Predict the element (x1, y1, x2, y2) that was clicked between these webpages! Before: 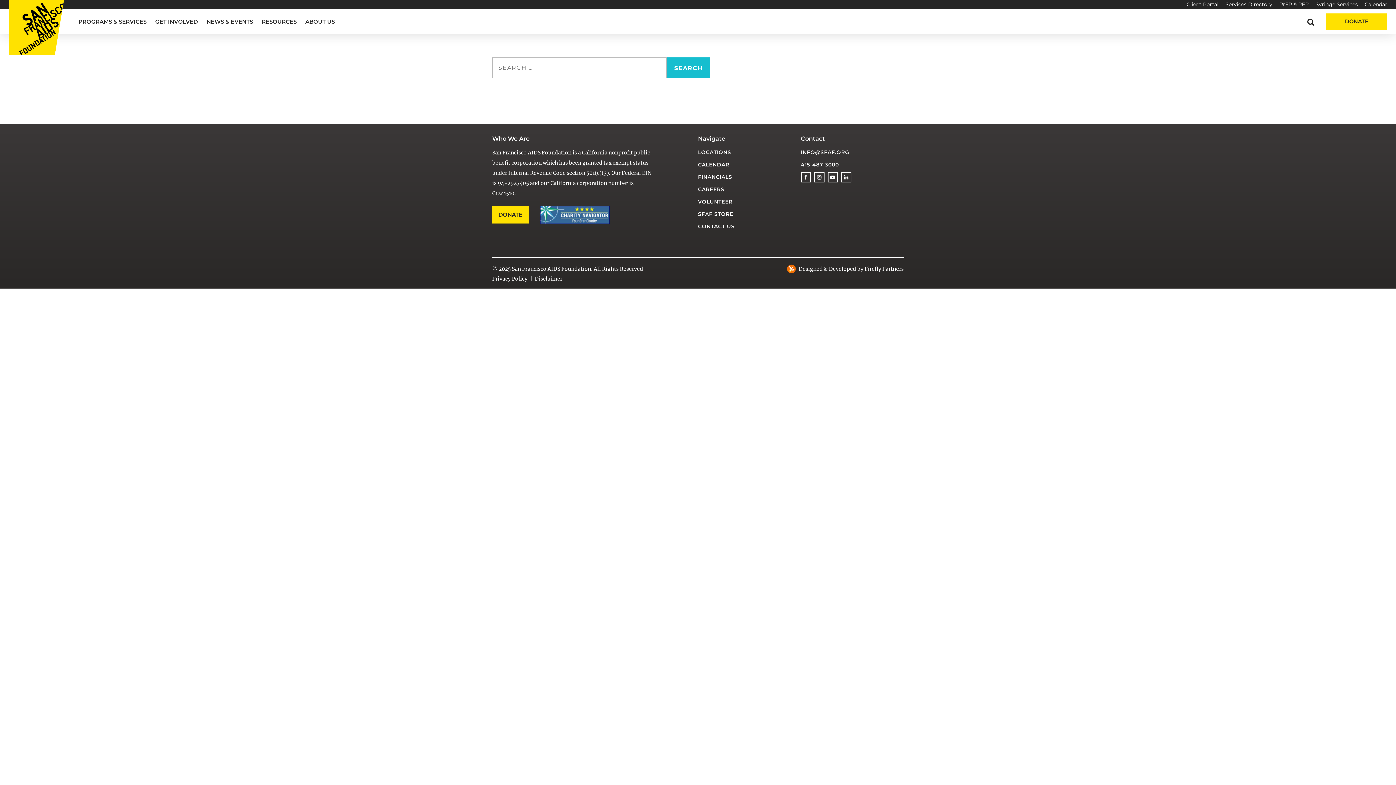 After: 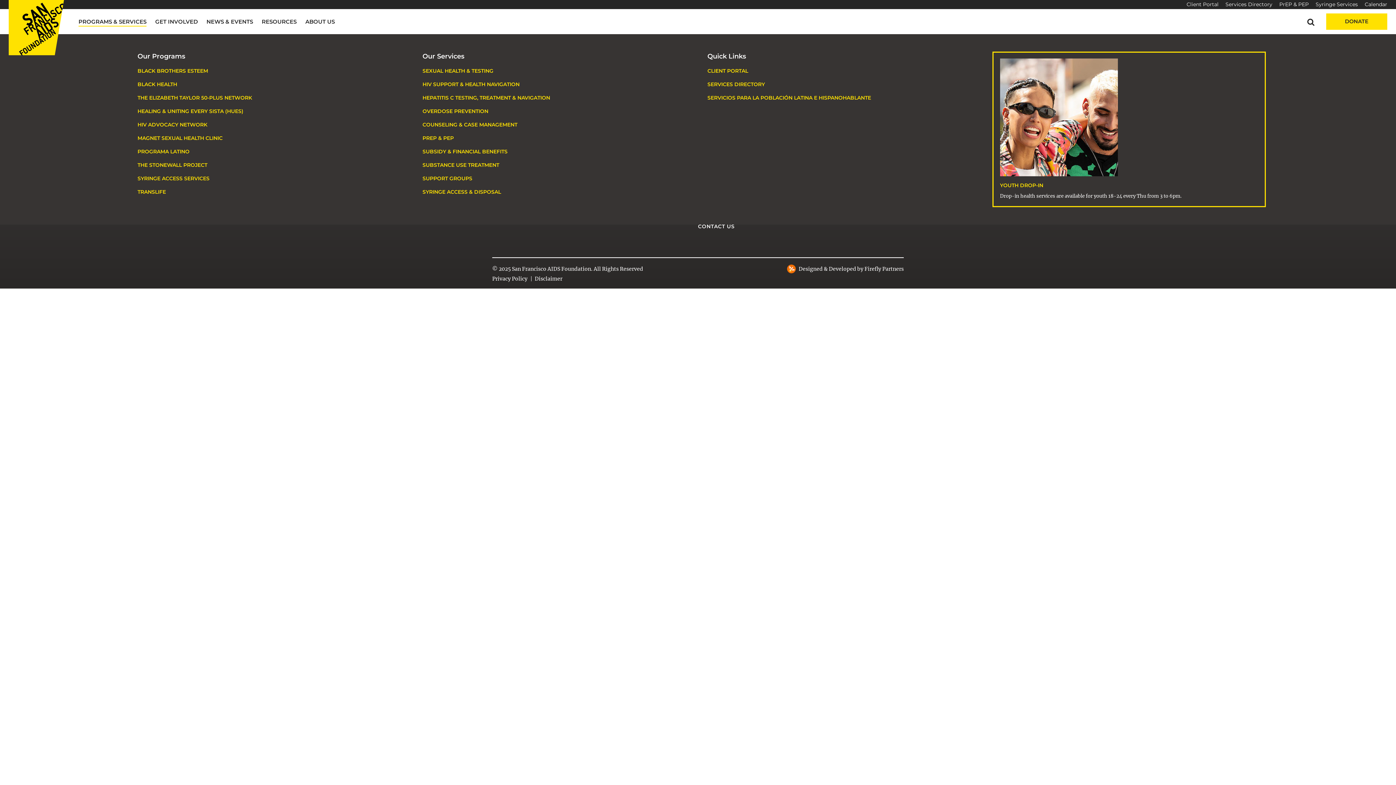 Action: bbox: (78, 17, 146, 25) label: PROGRAMS & SERVICES